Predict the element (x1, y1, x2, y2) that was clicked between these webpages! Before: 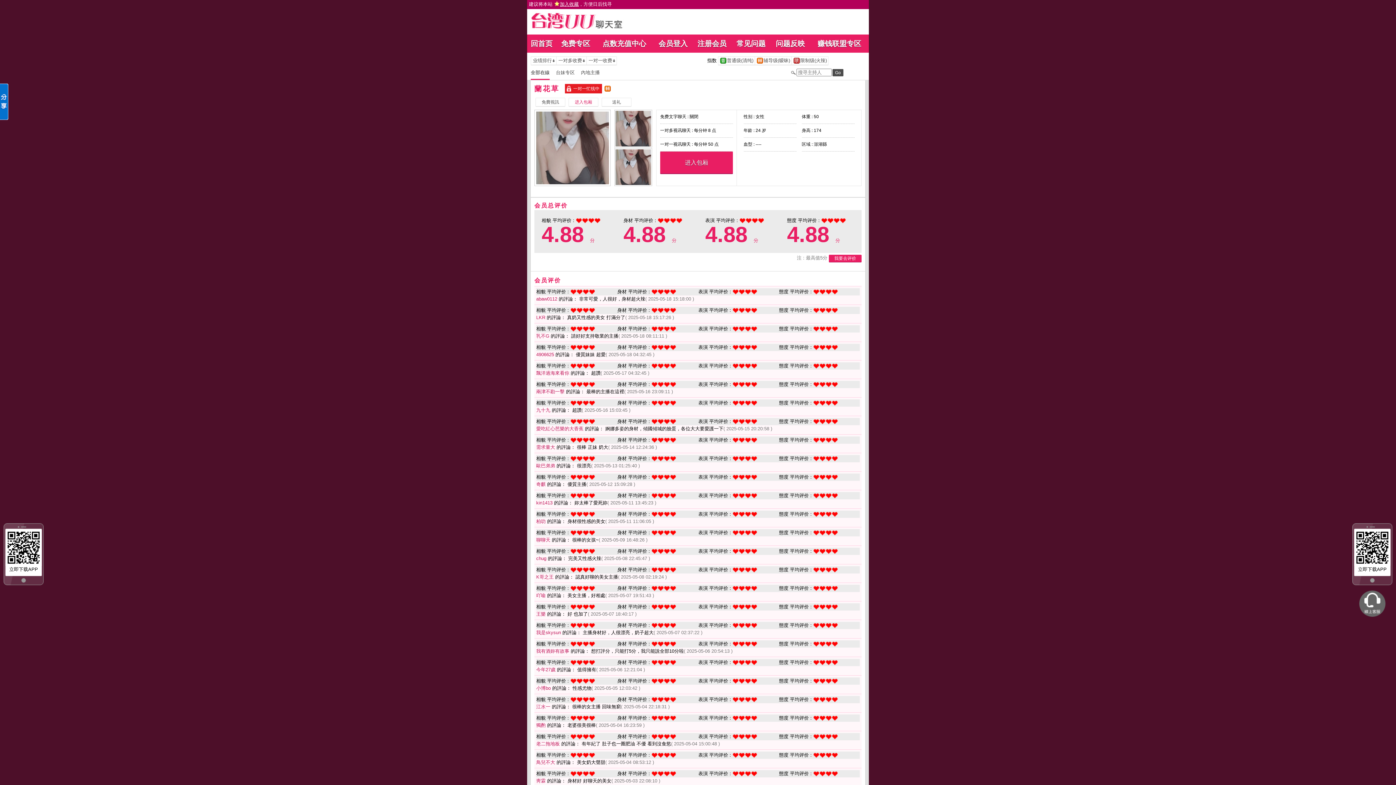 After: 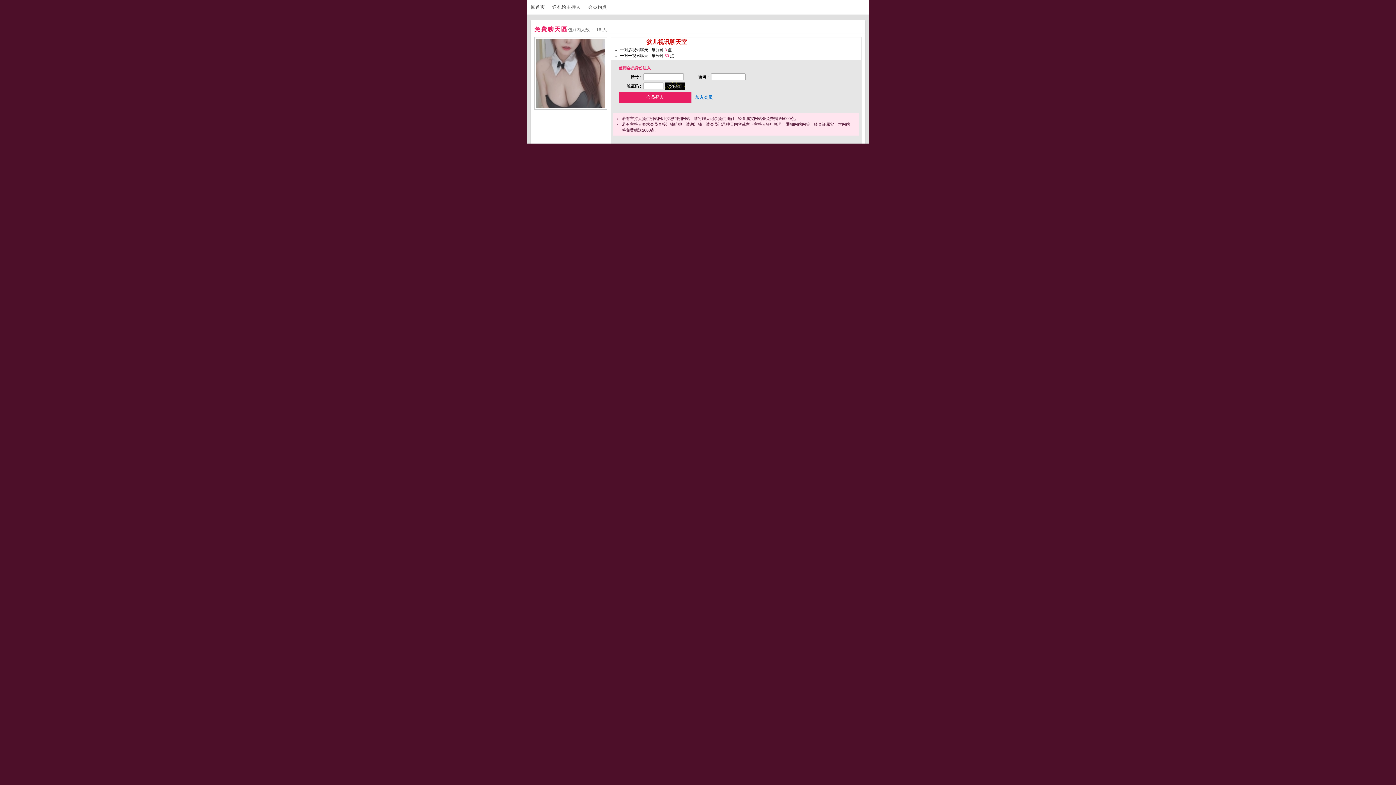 Action: label: 进入包厢 bbox: (660, 151, 733, 173)